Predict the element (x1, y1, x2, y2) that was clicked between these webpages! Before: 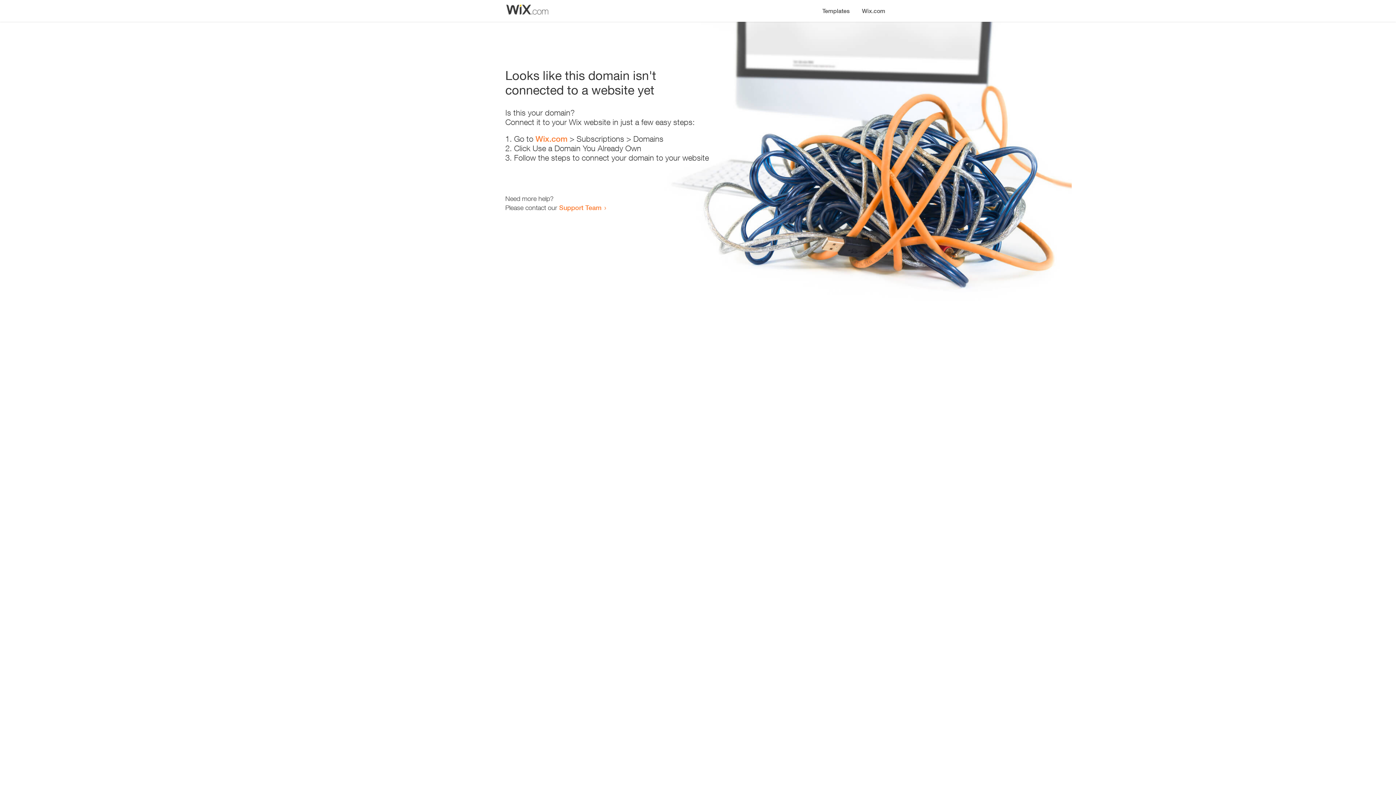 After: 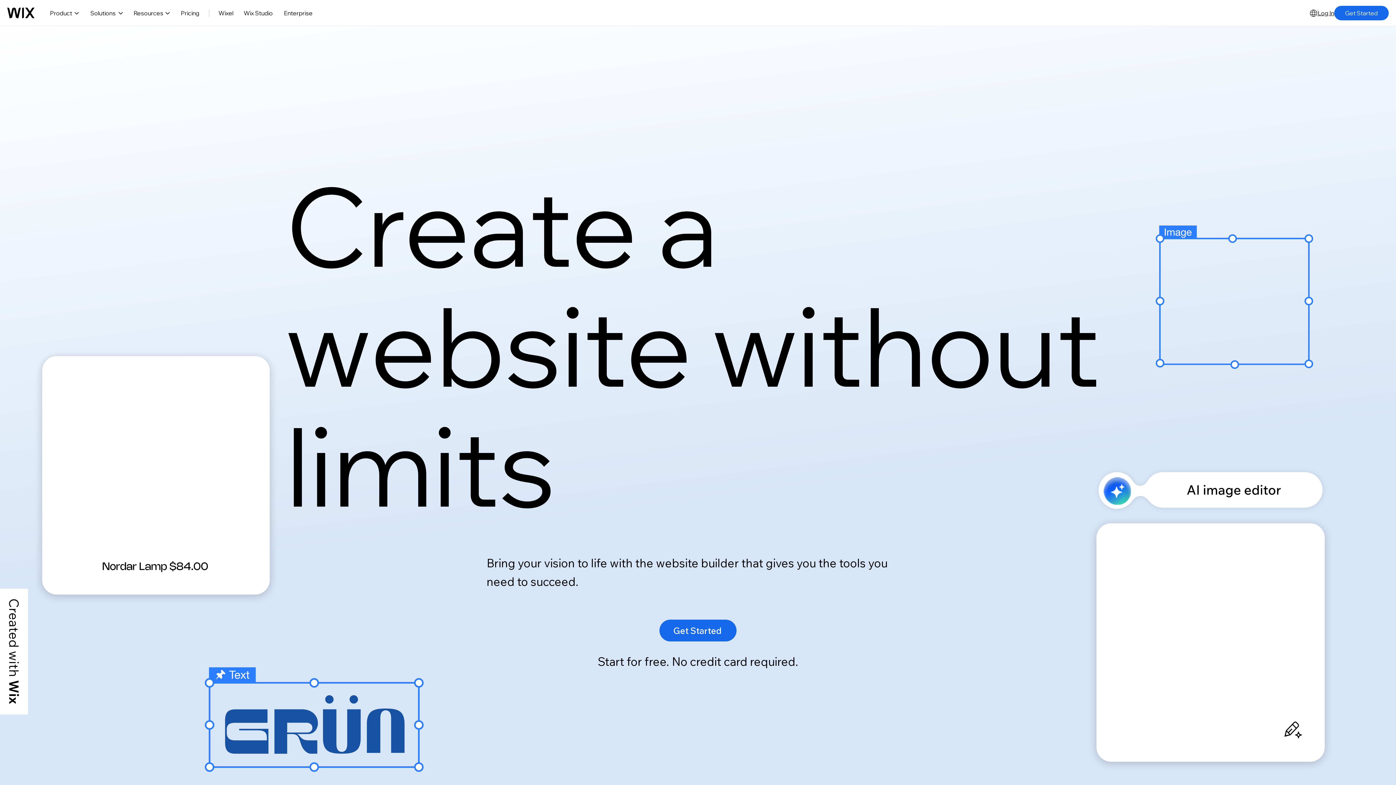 Action: bbox: (856, 0, 890, 14) label: Wix.com